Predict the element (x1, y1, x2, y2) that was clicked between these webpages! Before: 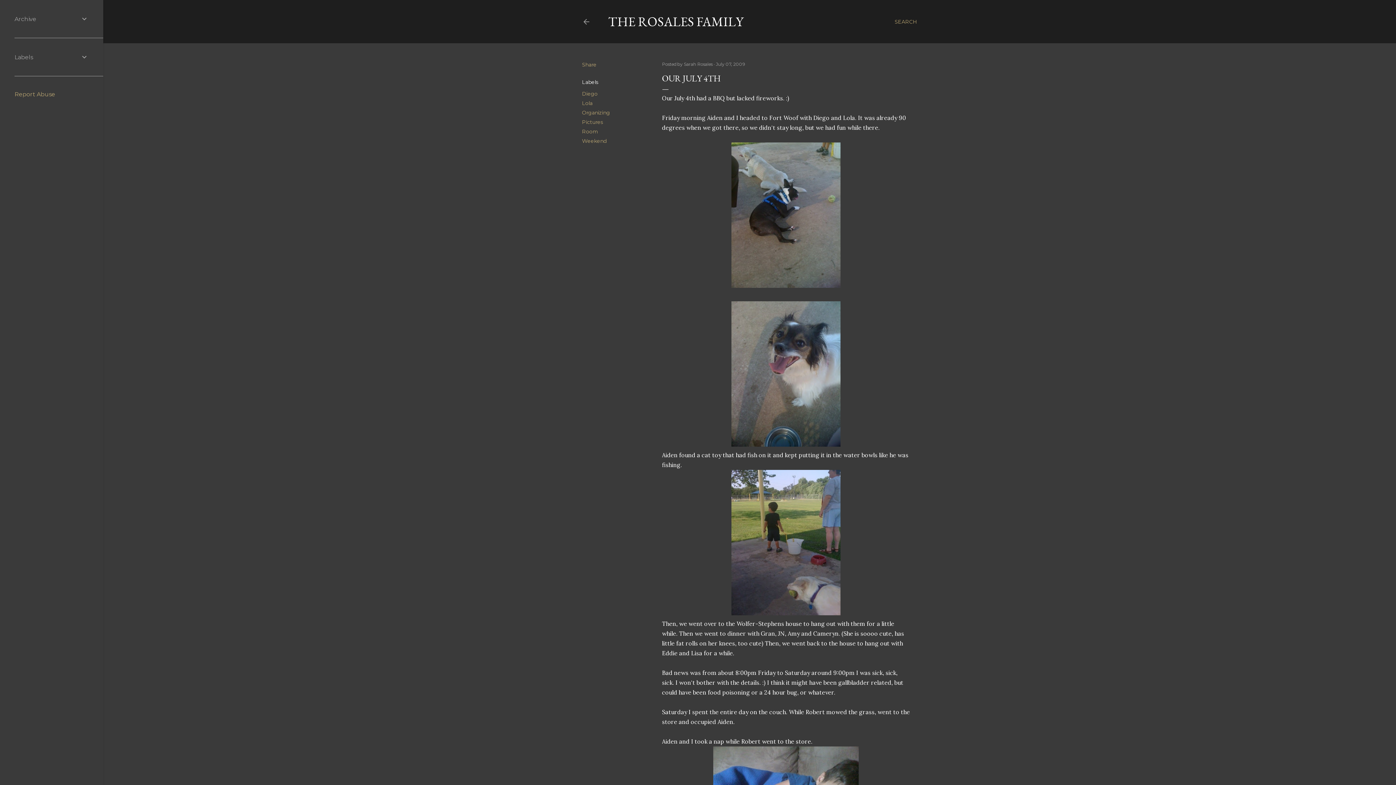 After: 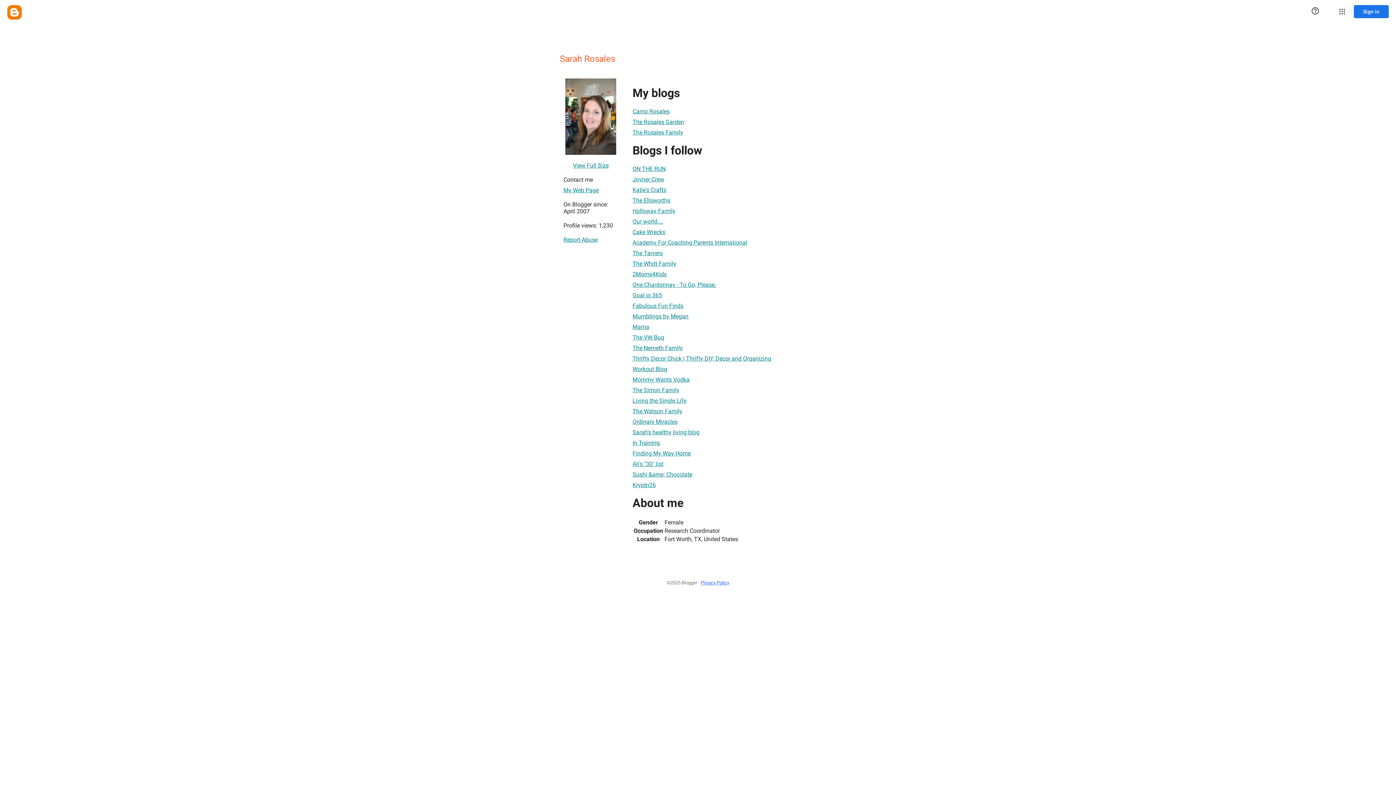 Action: bbox: (684, 61, 713, 66) label: Sarah Rosales 